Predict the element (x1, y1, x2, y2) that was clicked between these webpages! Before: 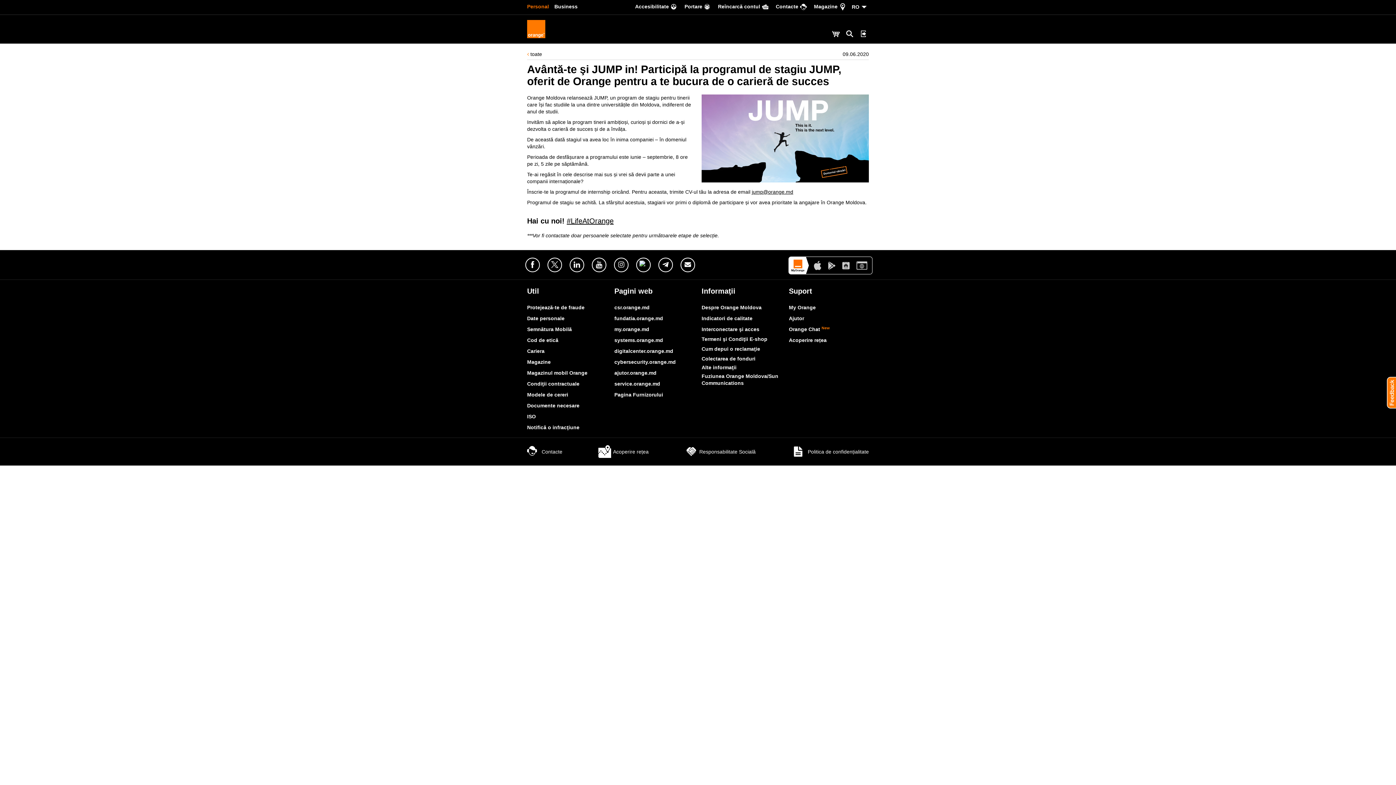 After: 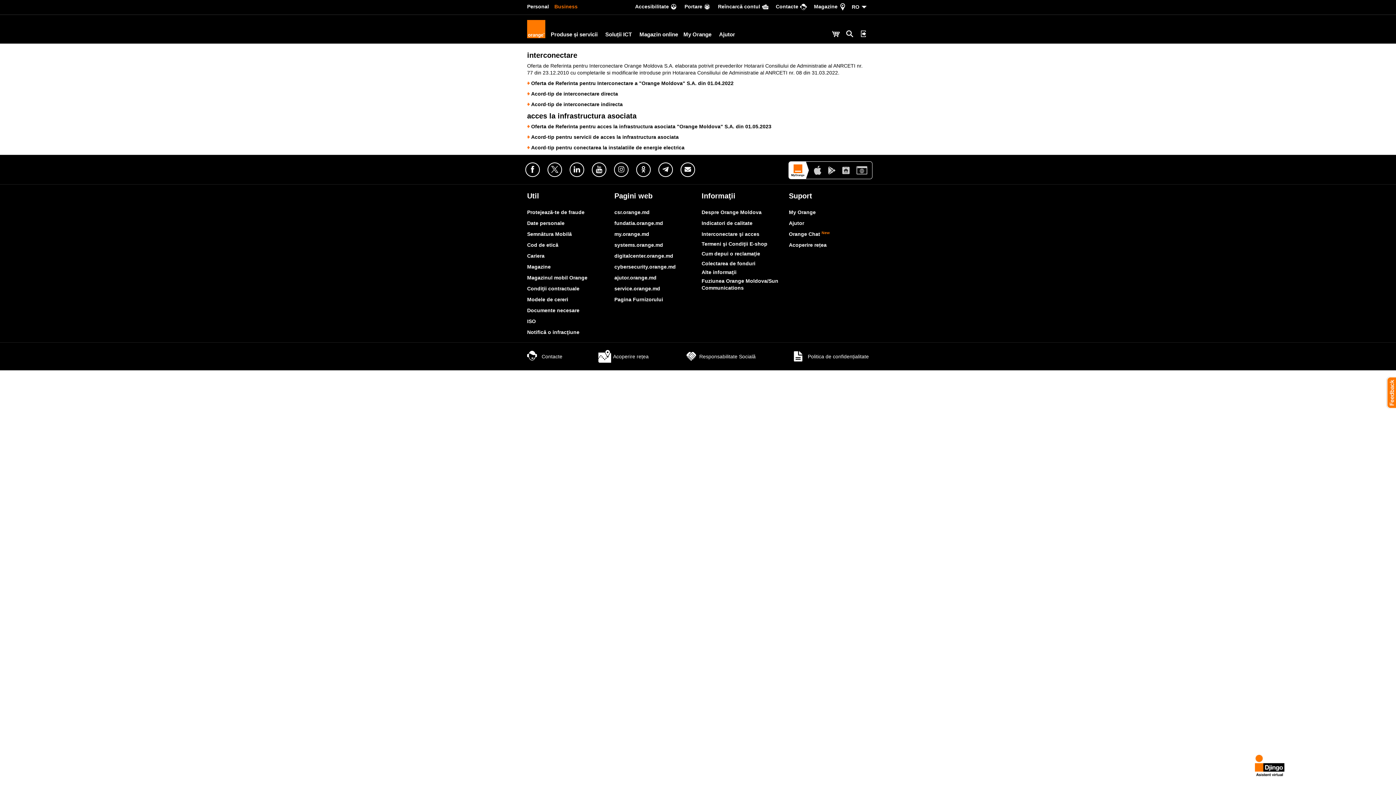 Action: bbox: (701, 326, 759, 332) label: Interconectare şi acces